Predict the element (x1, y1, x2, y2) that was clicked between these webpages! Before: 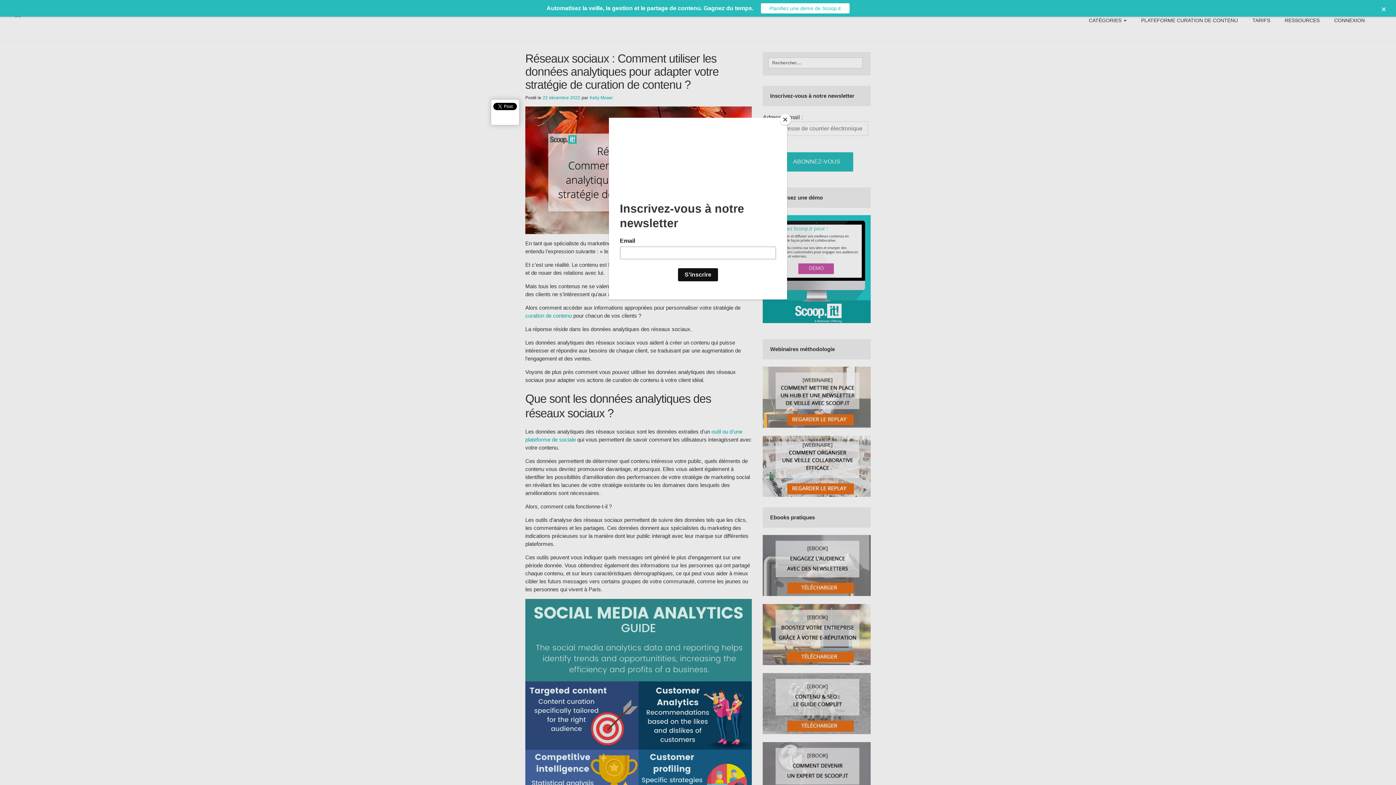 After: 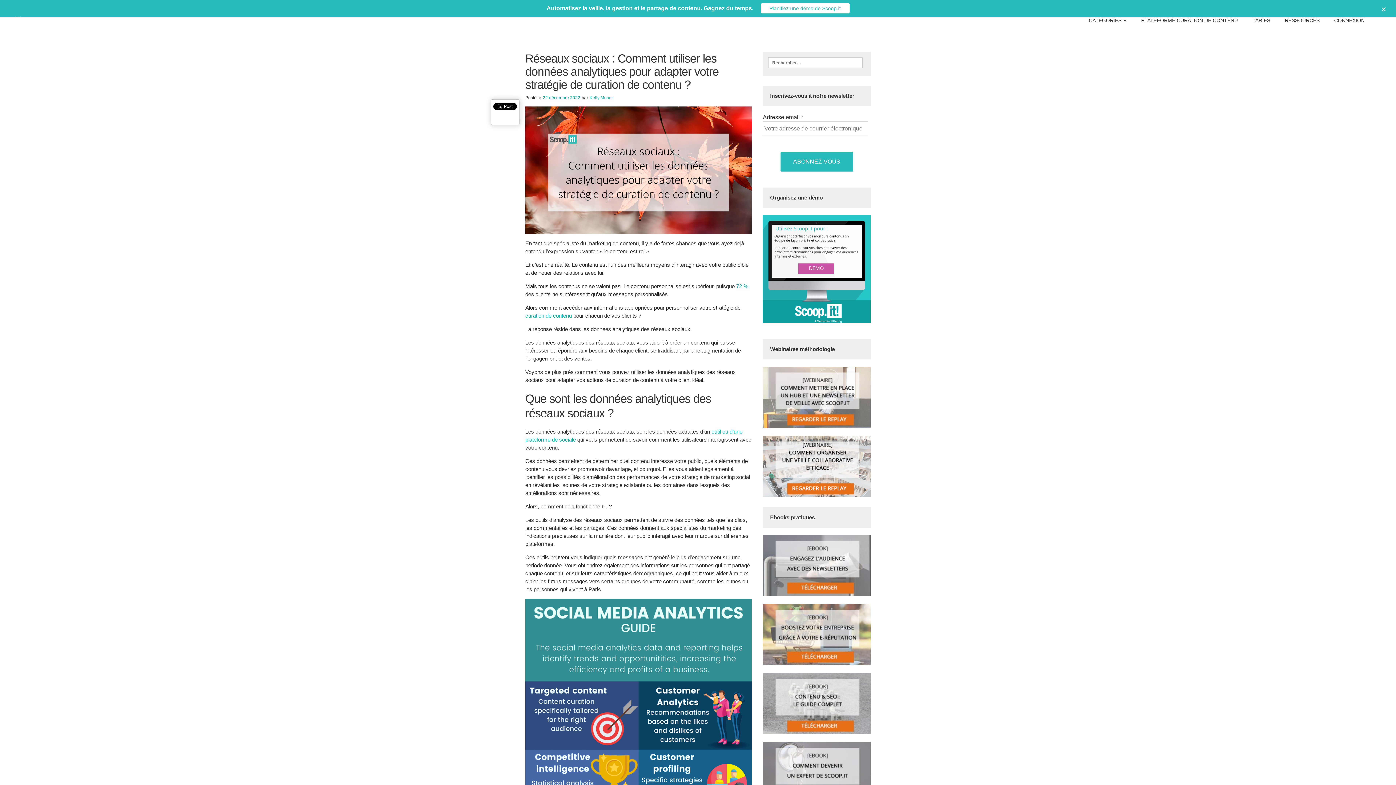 Action: label: Close bbox: (780, 114, 790, 125)